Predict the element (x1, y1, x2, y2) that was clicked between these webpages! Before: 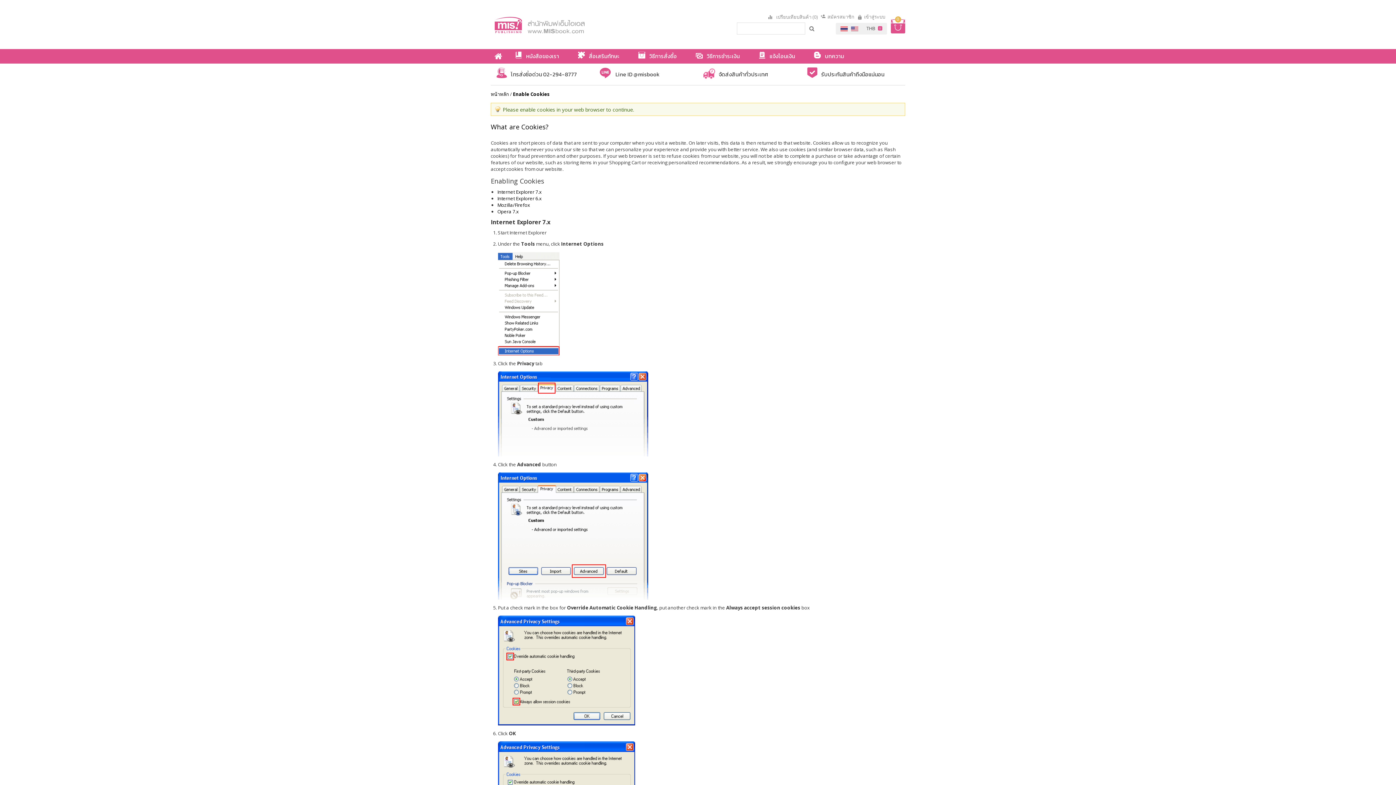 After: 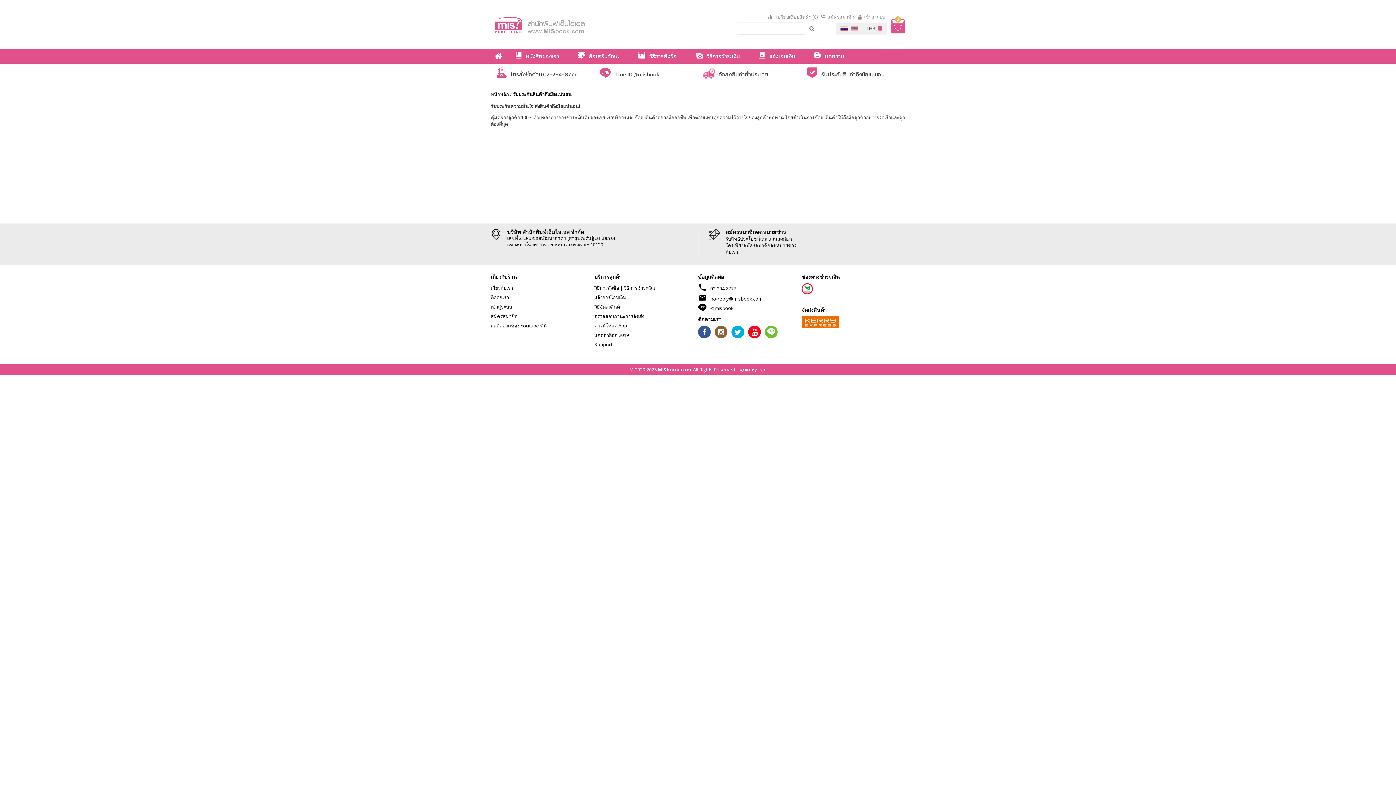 Action: bbox: (807, 67, 900, 81) label: รับประกันสินค้าถึงมือแน่นอน